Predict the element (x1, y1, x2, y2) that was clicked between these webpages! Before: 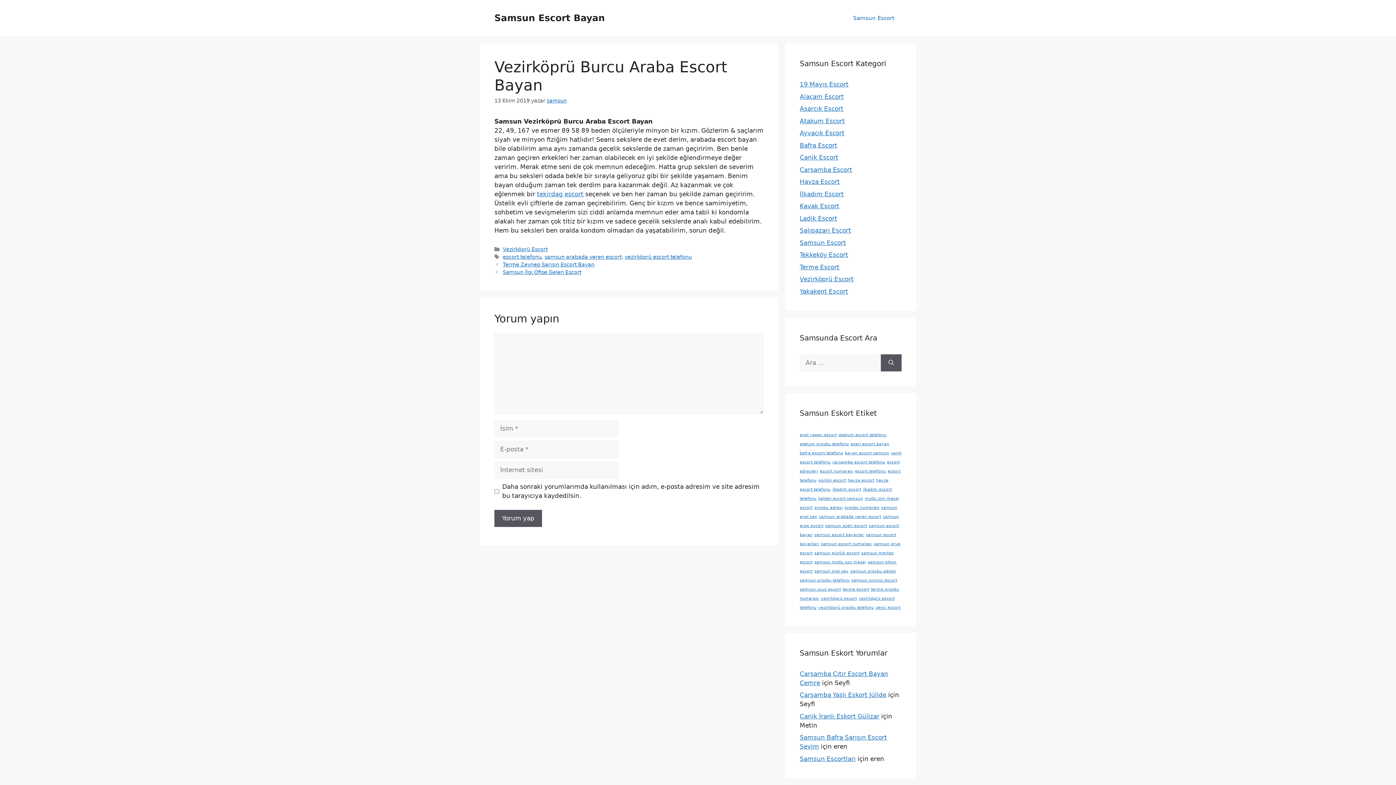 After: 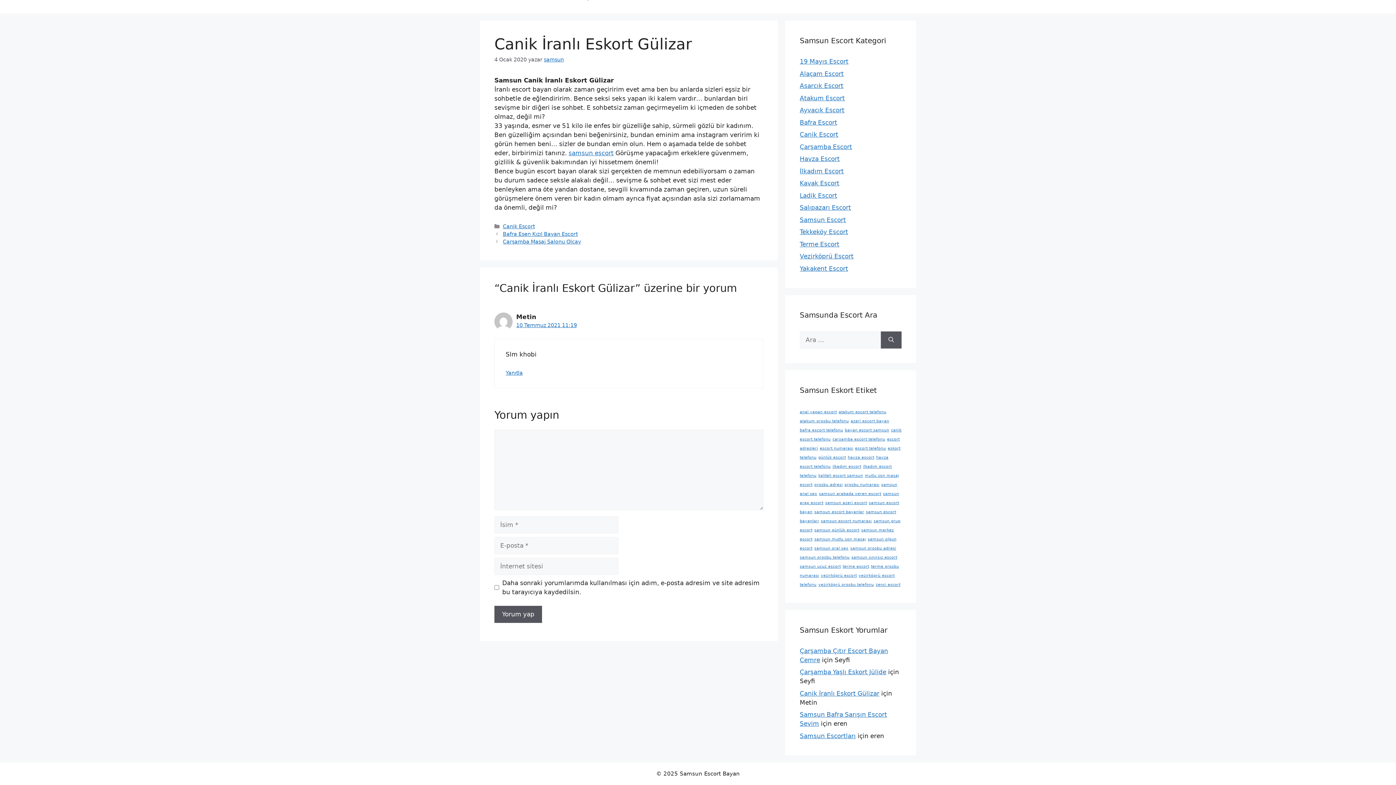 Action: bbox: (800, 712, 879, 720) label: Canik İranlı Eskort Gülizar